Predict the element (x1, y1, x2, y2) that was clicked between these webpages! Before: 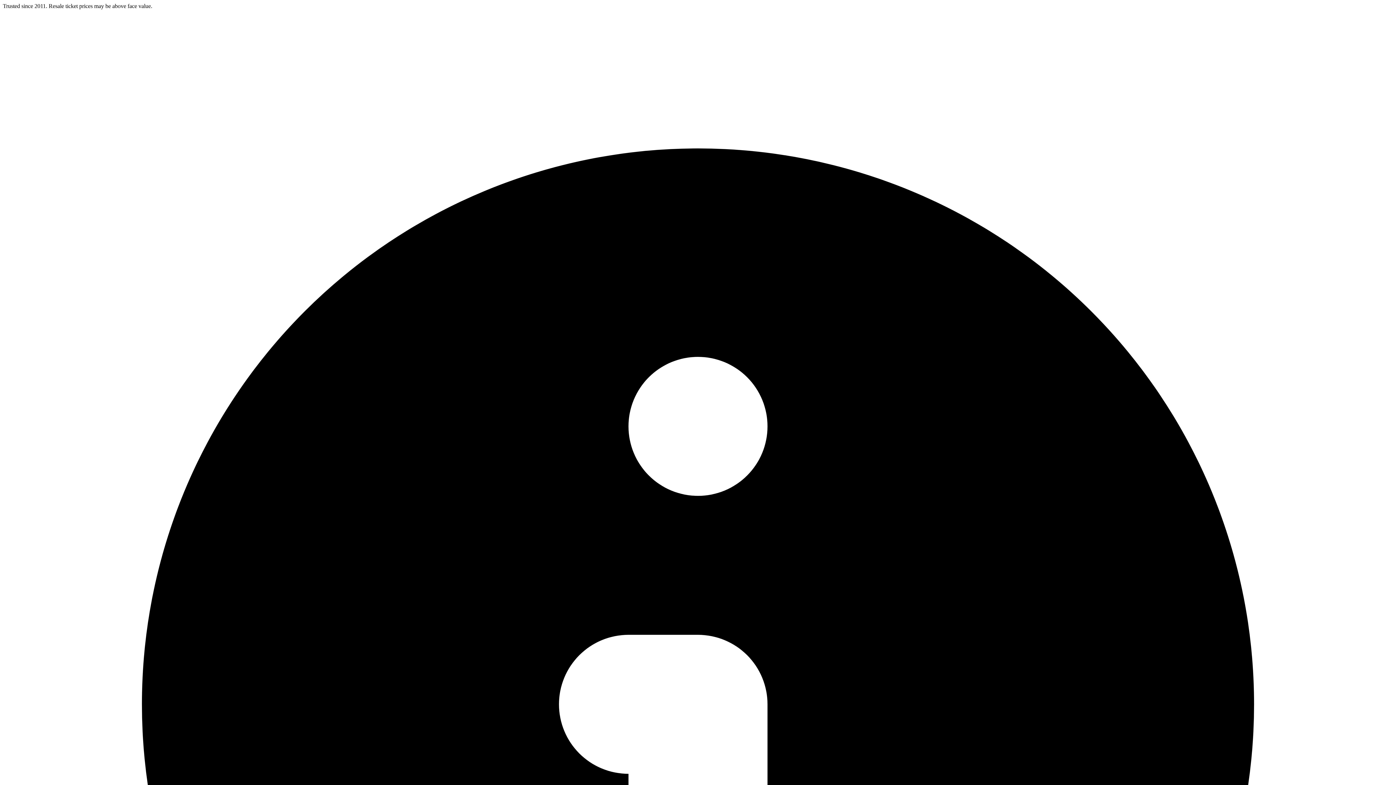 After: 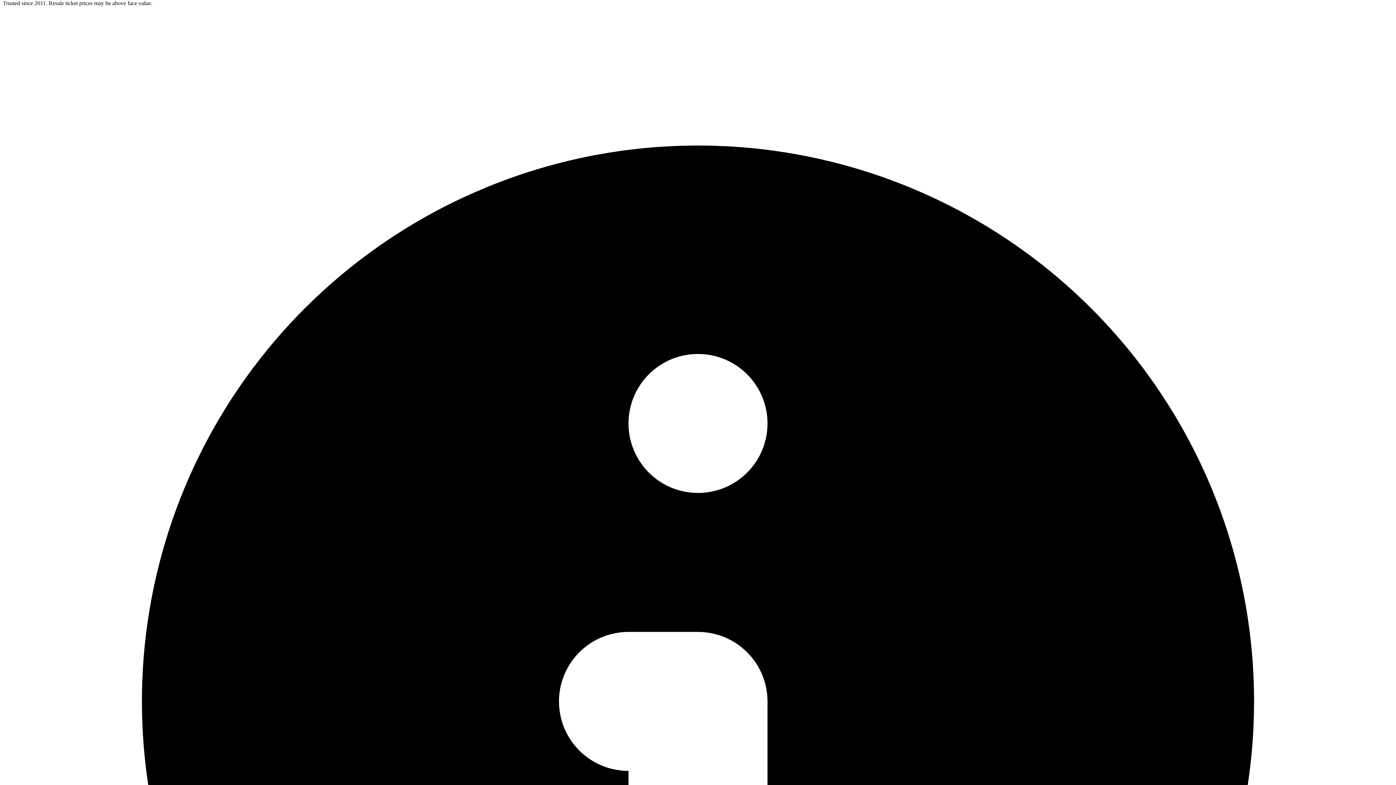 Action: bbox: (2, 2, 1393, 1401) label: Trusted since 2011. Resale ticket prices may be above face value. 